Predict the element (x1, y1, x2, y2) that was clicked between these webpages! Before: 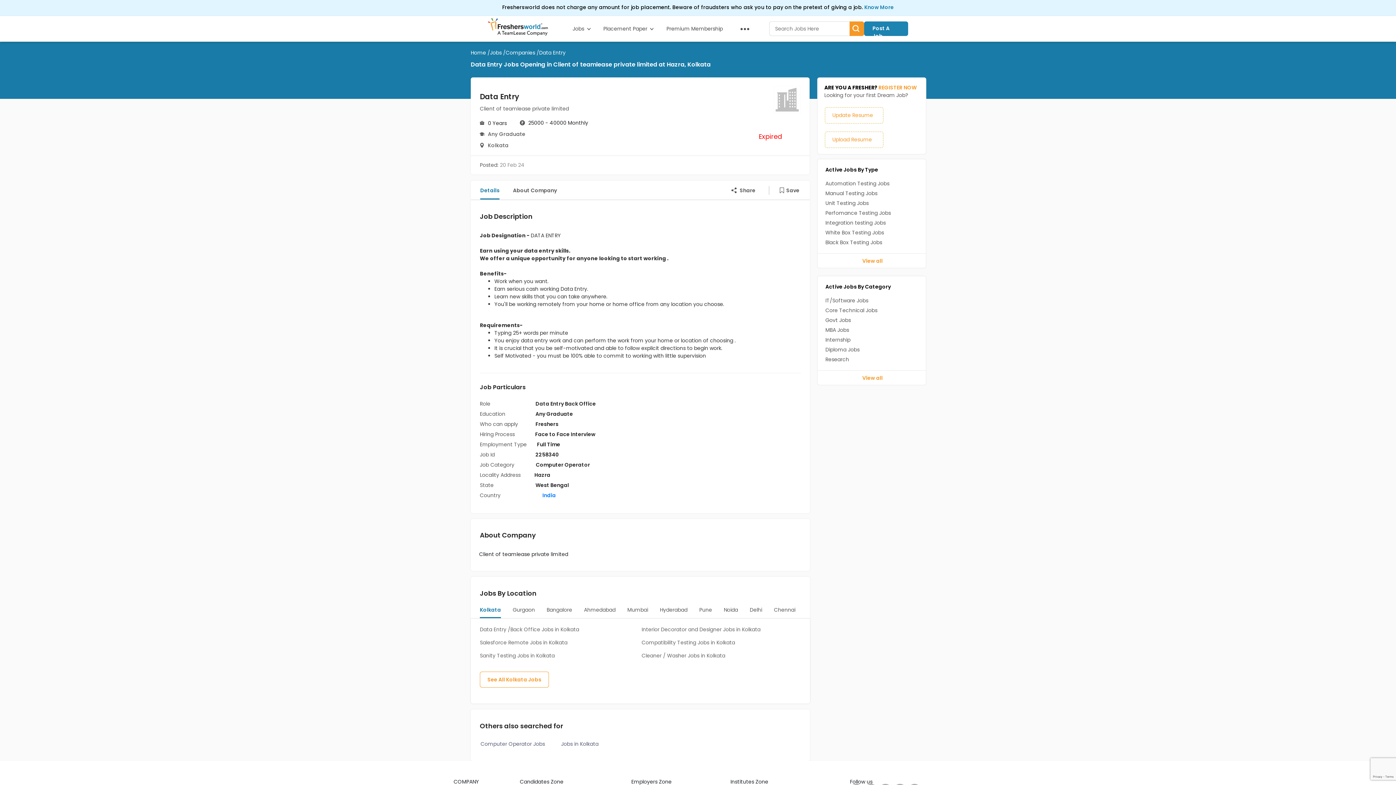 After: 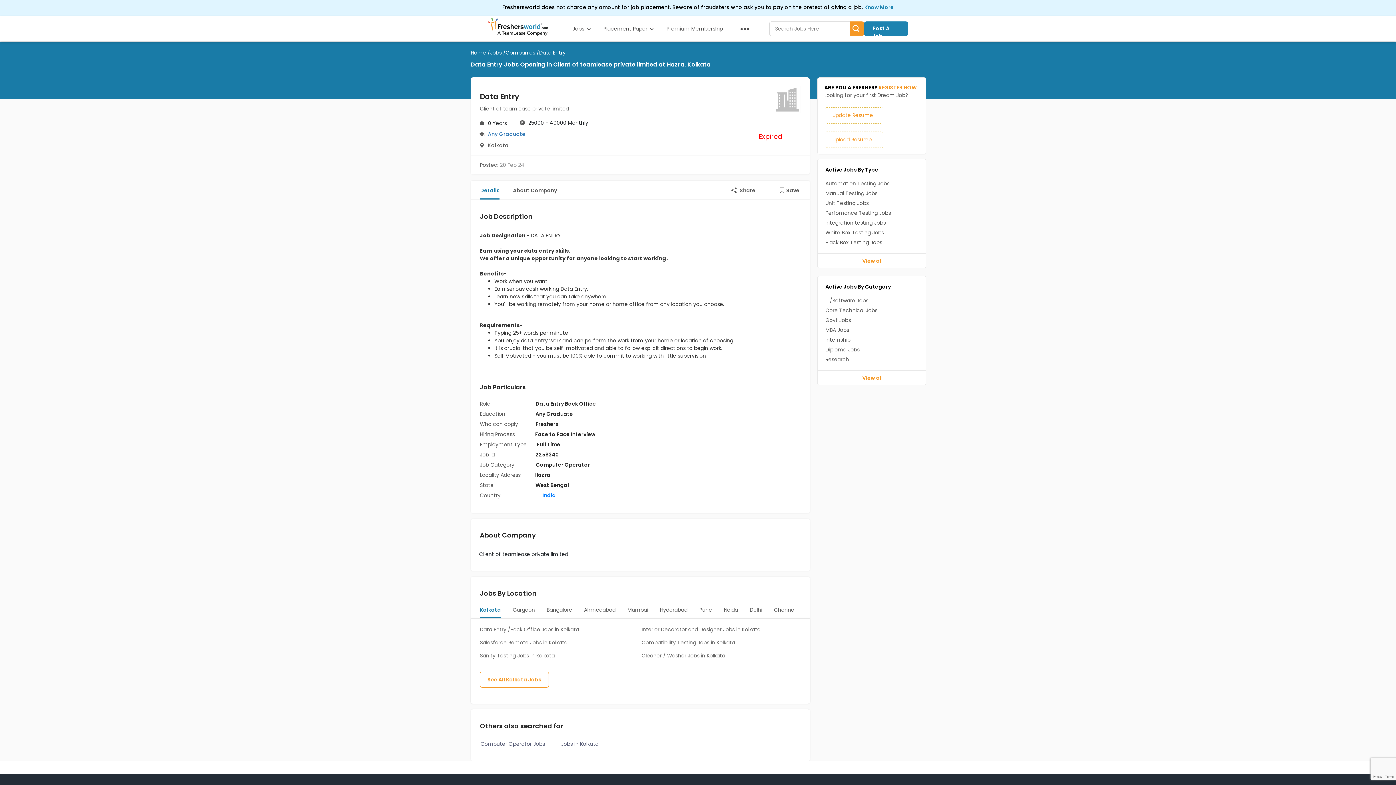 Action: bbox: (488, 130, 525, 137) label: Any Graduate